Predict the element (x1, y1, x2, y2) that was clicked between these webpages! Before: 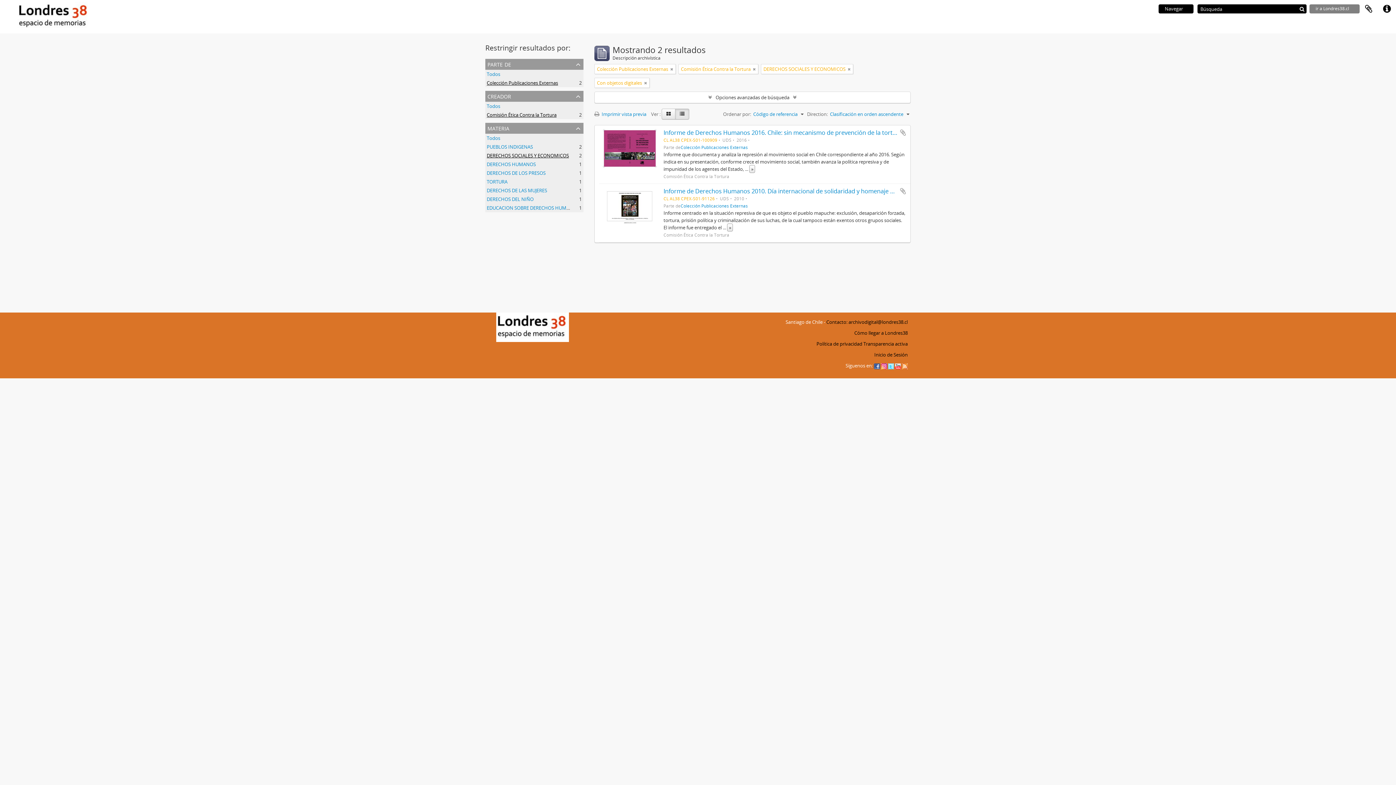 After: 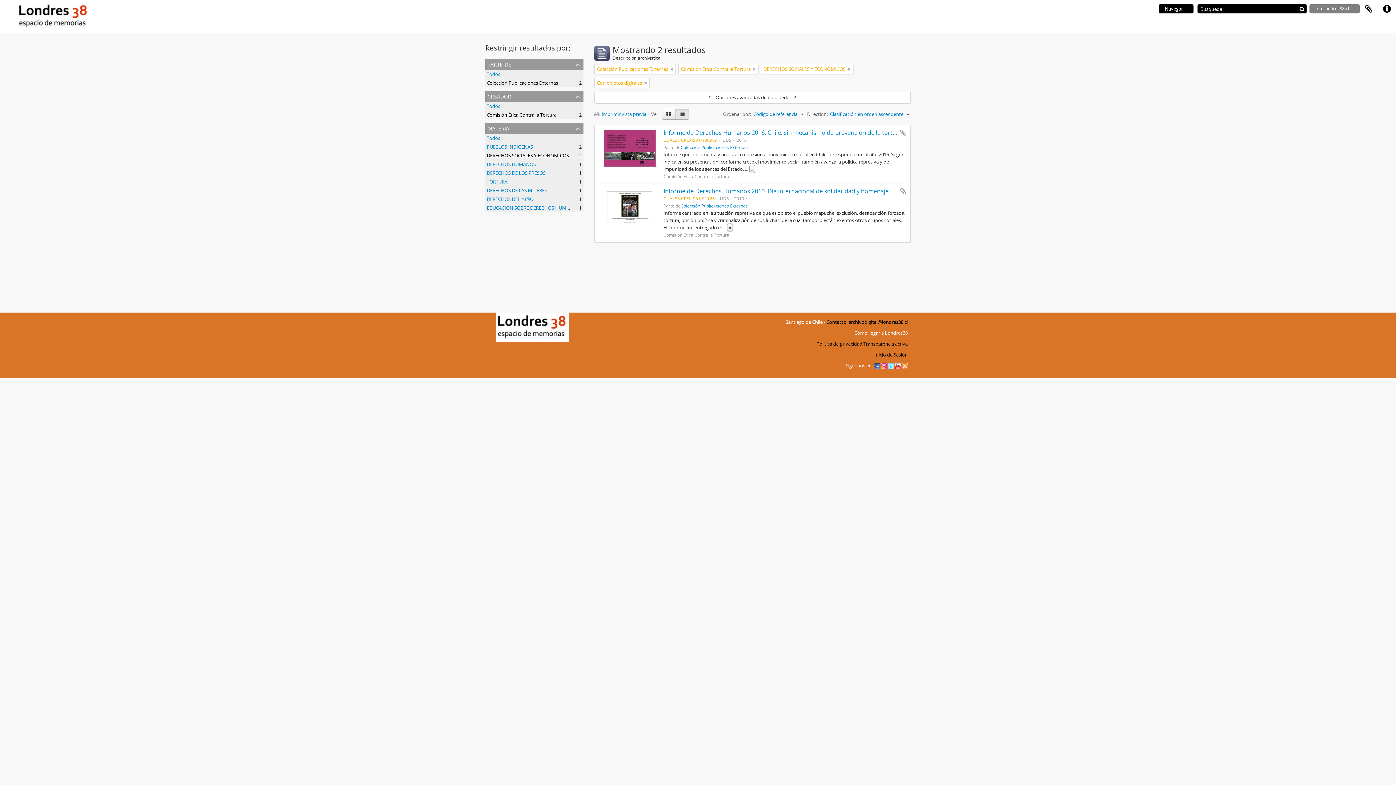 Action: bbox: (854, 329, 908, 336) label: Cómo llegar a Londres38